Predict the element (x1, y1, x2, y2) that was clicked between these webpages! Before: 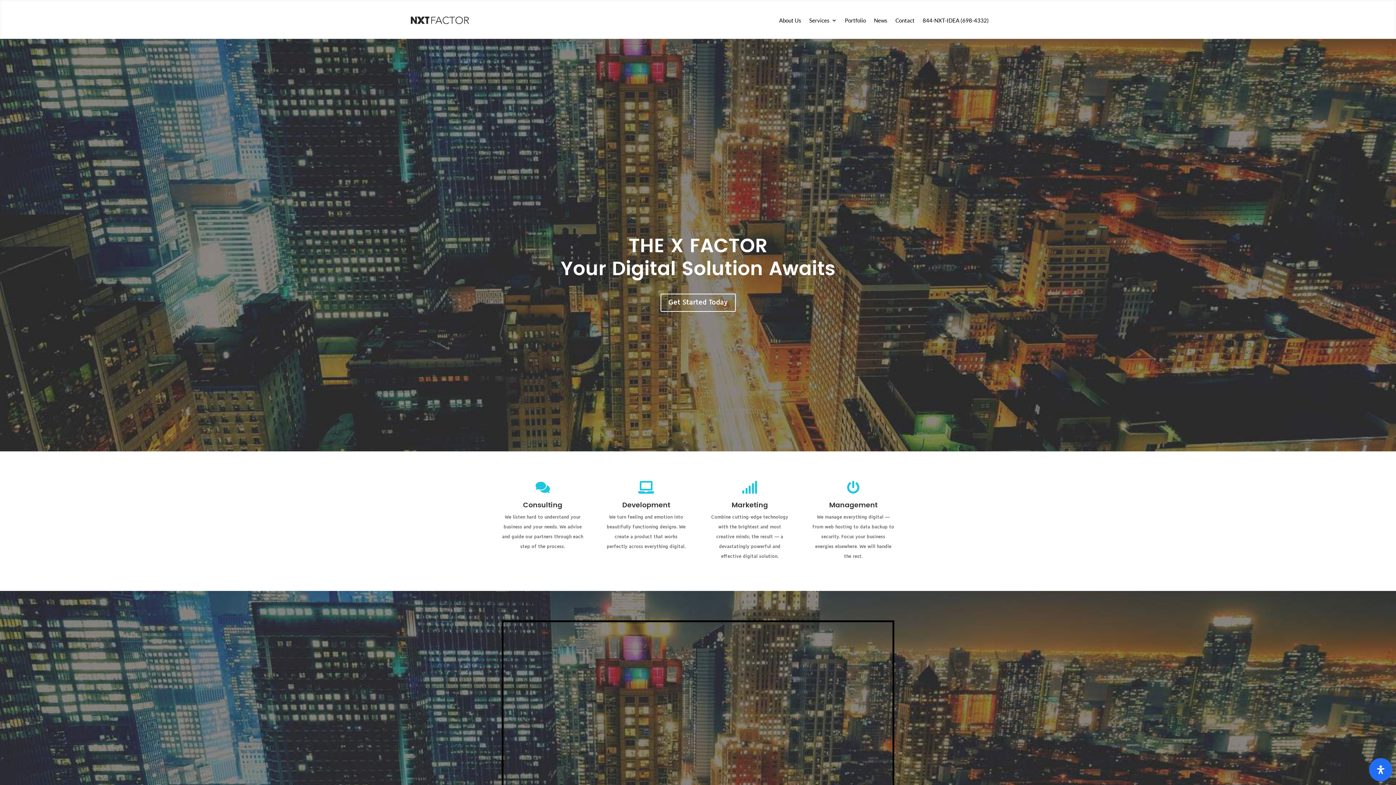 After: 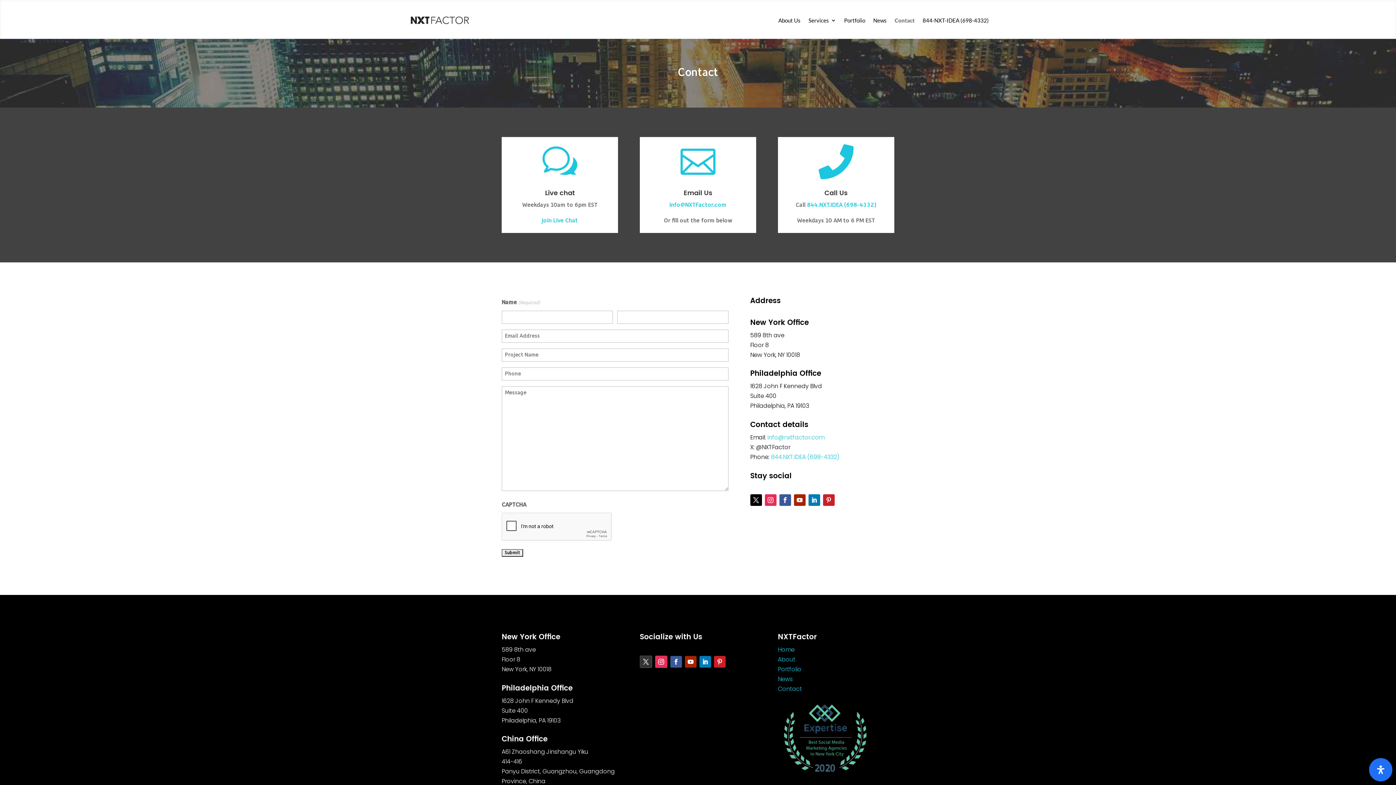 Action: label: Contact bbox: (895, 5, 914, 35)